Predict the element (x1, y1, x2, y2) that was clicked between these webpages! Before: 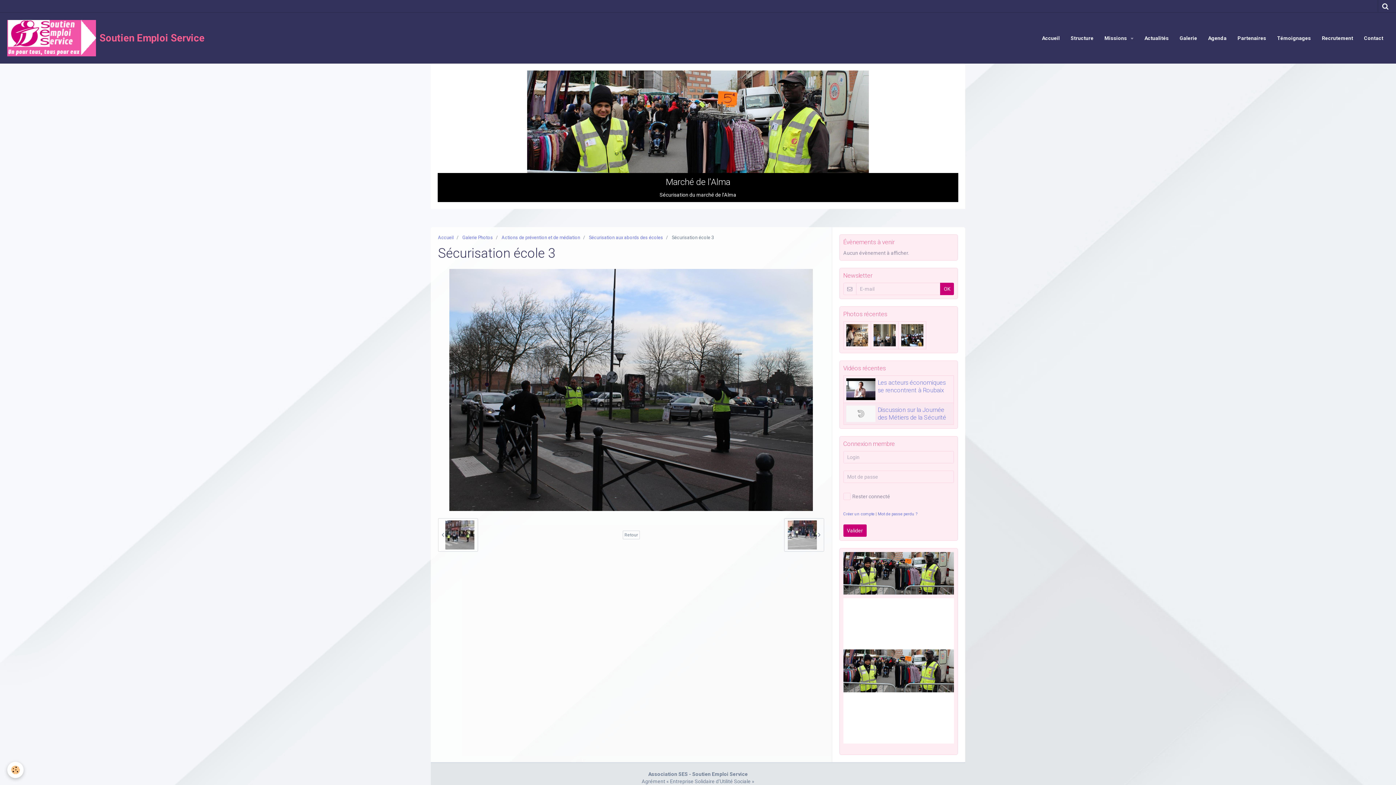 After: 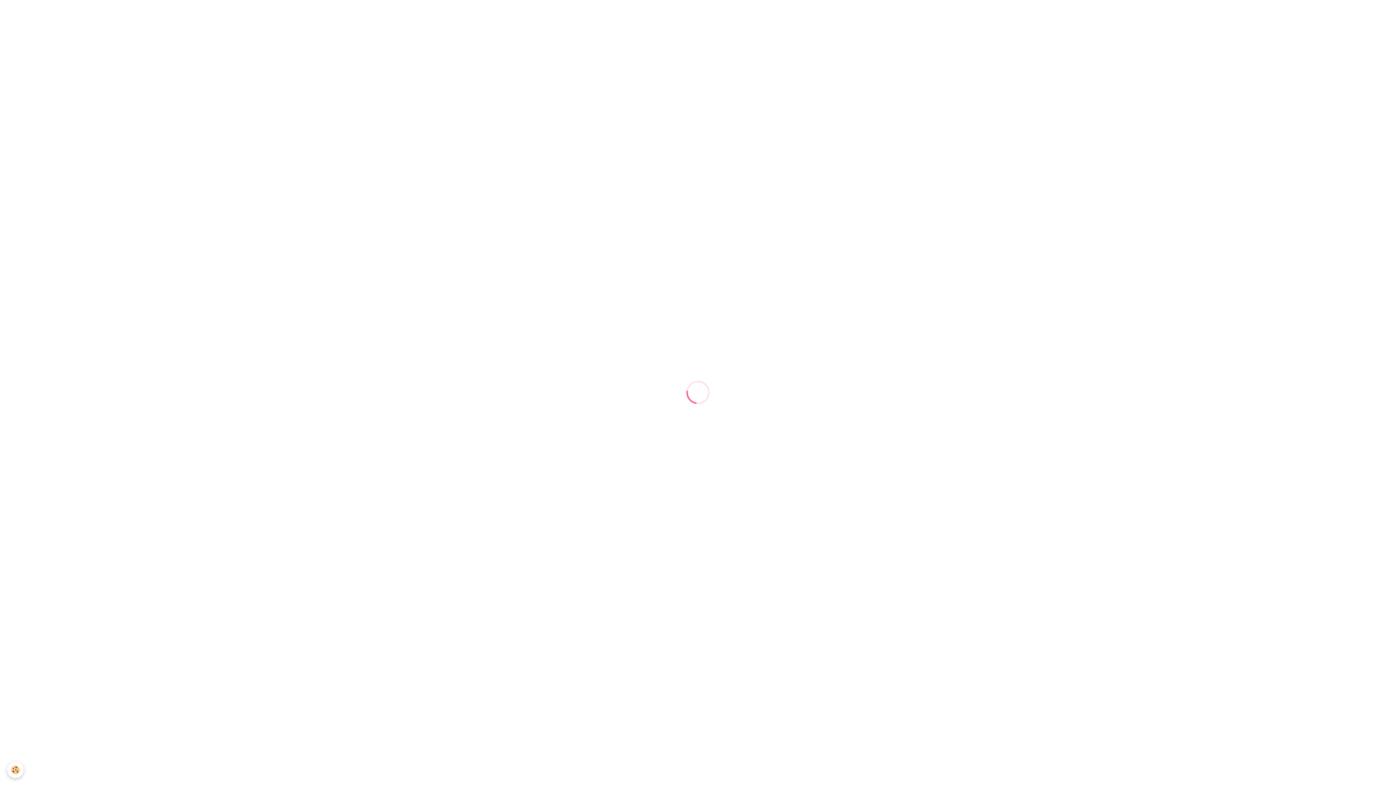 Action: bbox: (1036, 29, 1065, 47) label: Accueil